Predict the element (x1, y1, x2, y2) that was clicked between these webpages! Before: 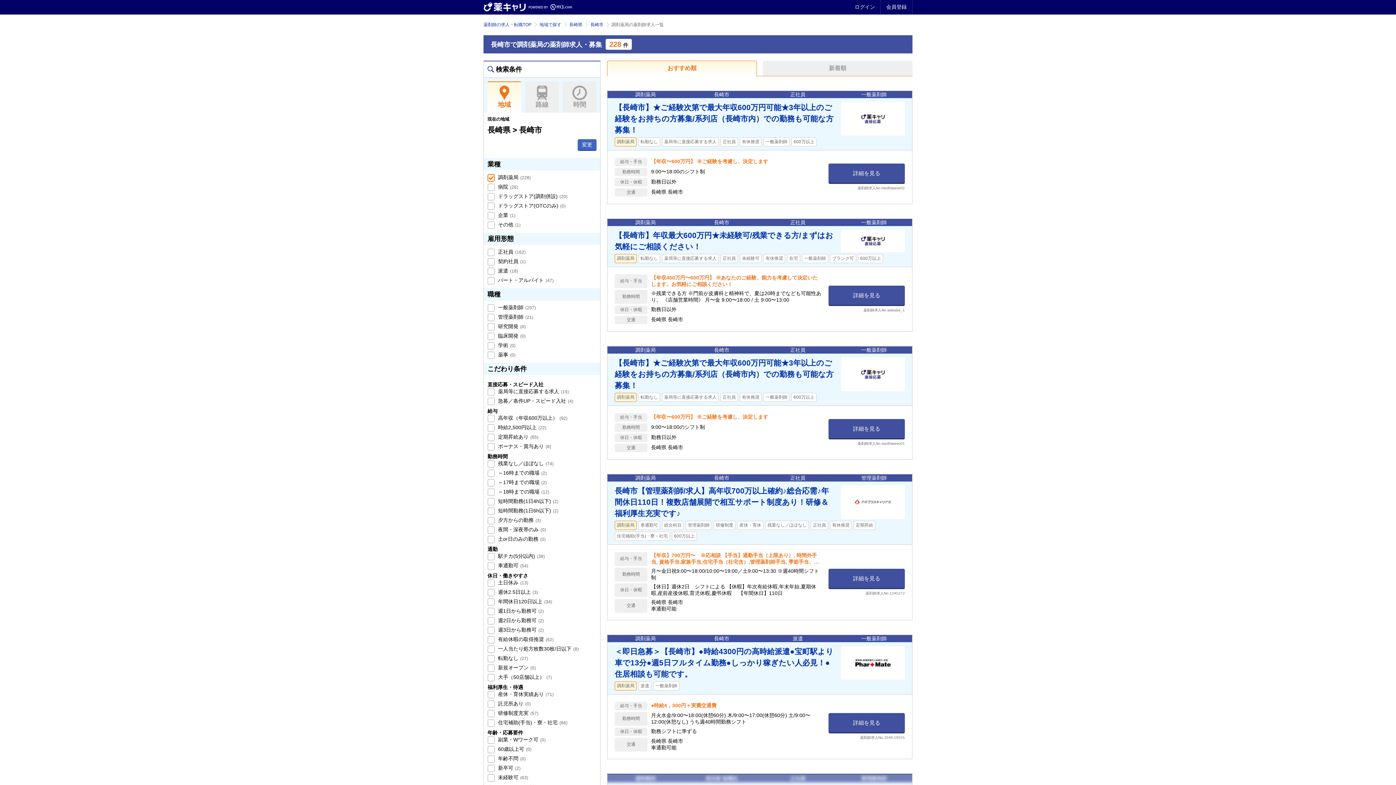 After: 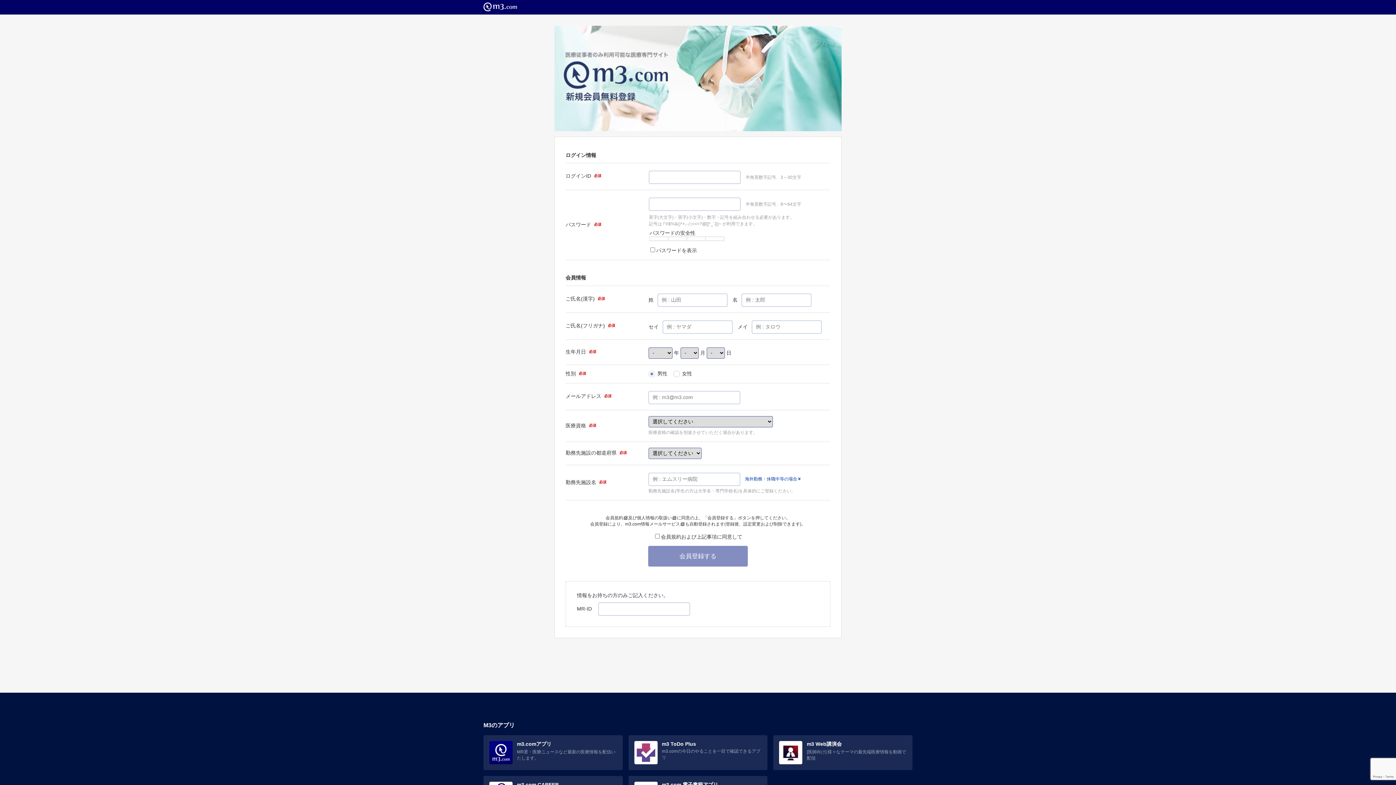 Action: bbox: (881, 0, 912, 14) label: 会員登録